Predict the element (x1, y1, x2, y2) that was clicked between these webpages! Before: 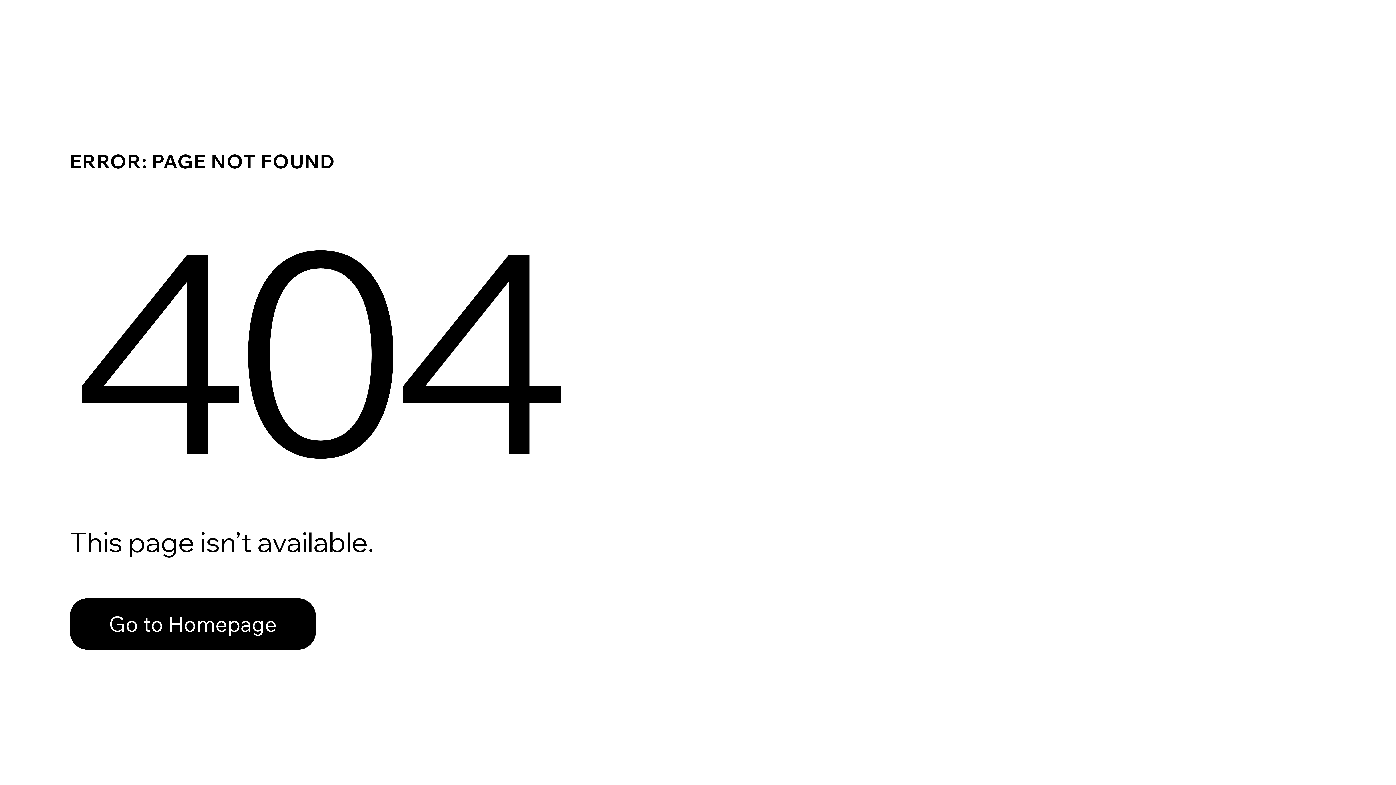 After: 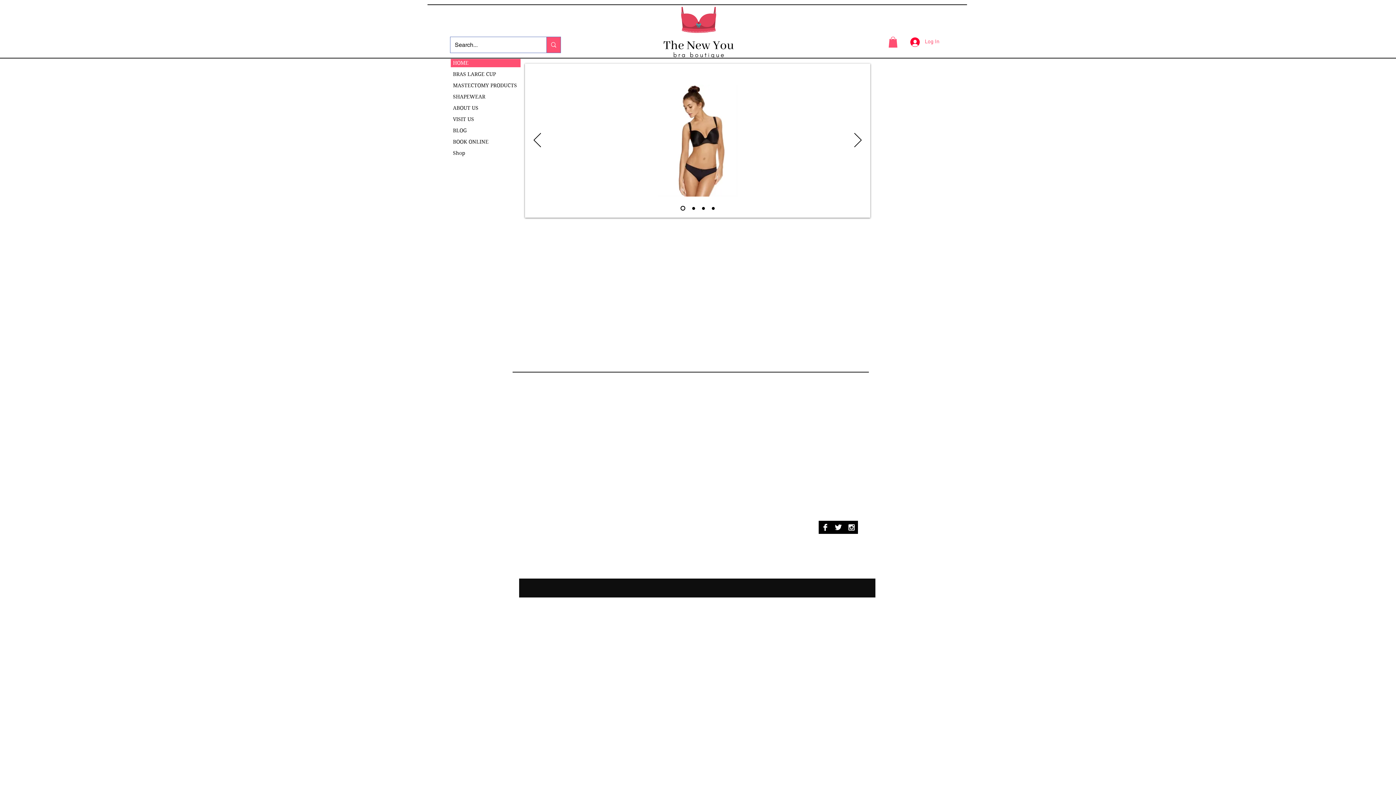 Action: label: Go to Homepage bbox: (69, 598, 316, 650)